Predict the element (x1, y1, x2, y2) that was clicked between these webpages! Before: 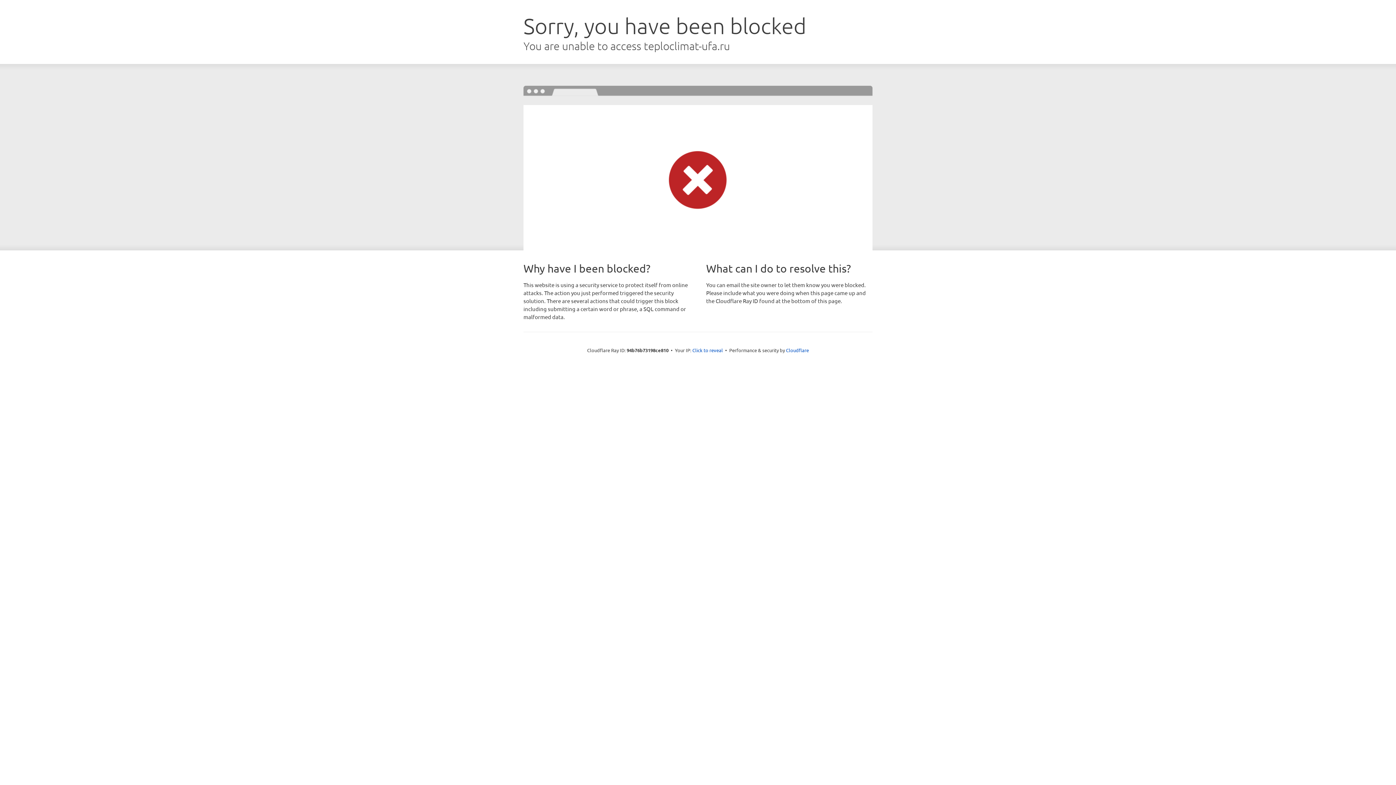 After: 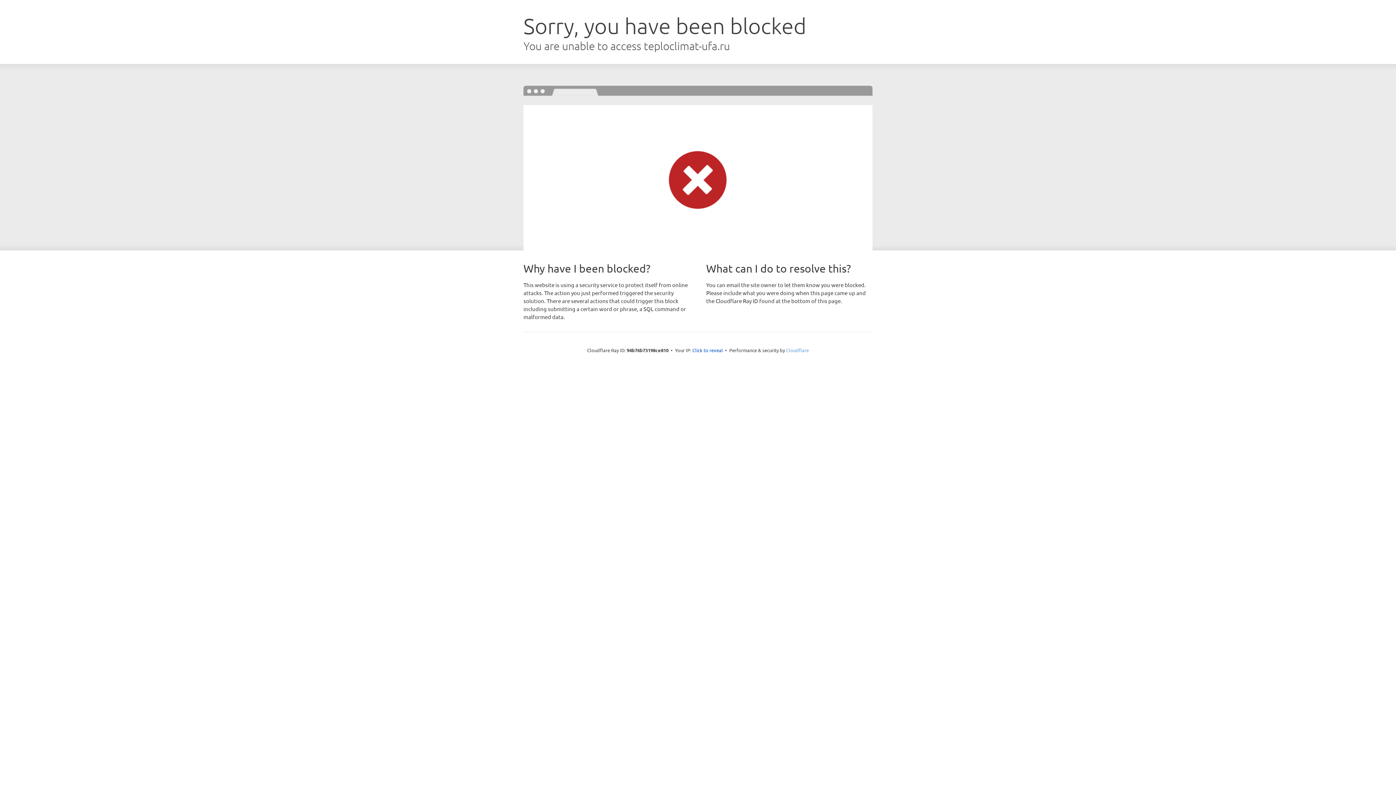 Action: bbox: (786, 347, 809, 353) label: Cloudflare